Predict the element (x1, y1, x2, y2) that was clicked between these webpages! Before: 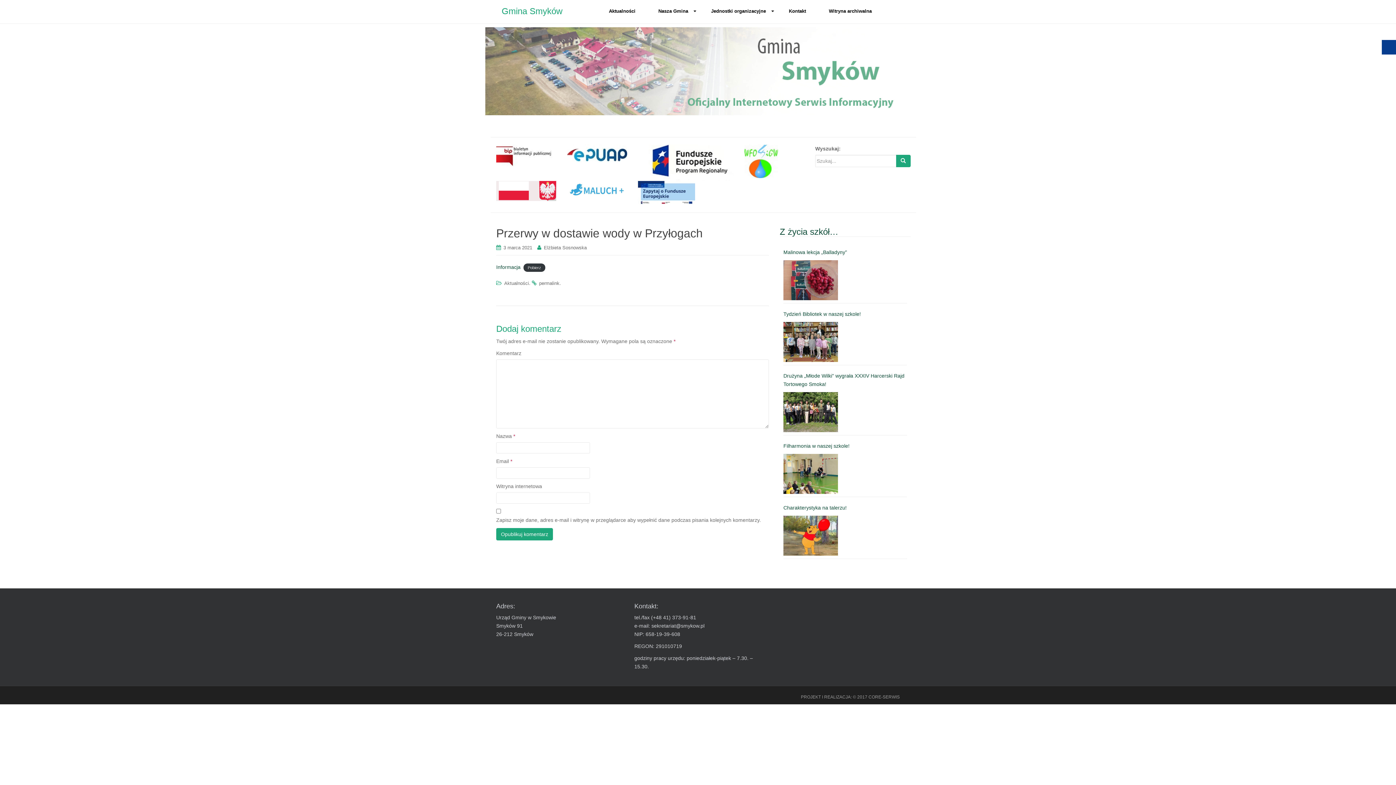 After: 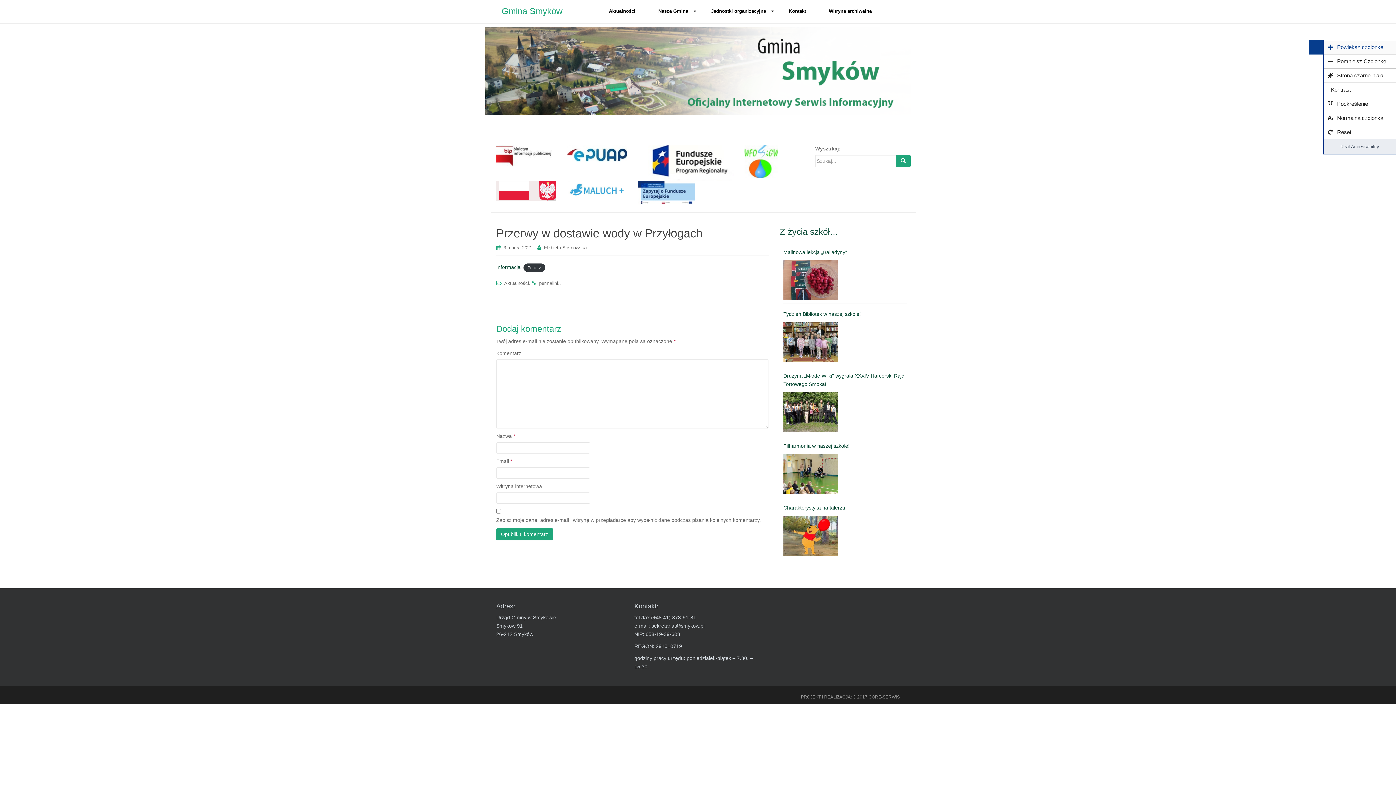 Action: bbox: (1382, 40, 1396, 54)